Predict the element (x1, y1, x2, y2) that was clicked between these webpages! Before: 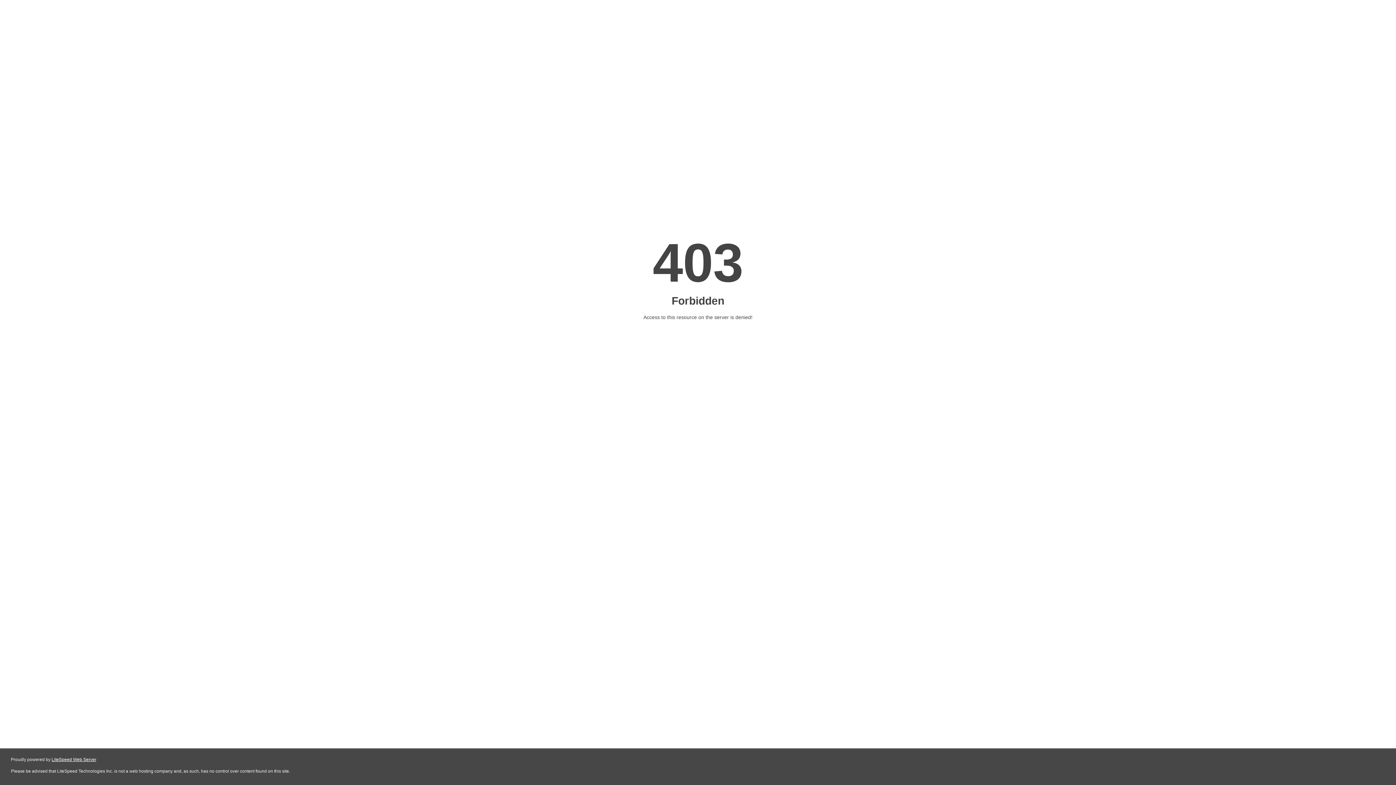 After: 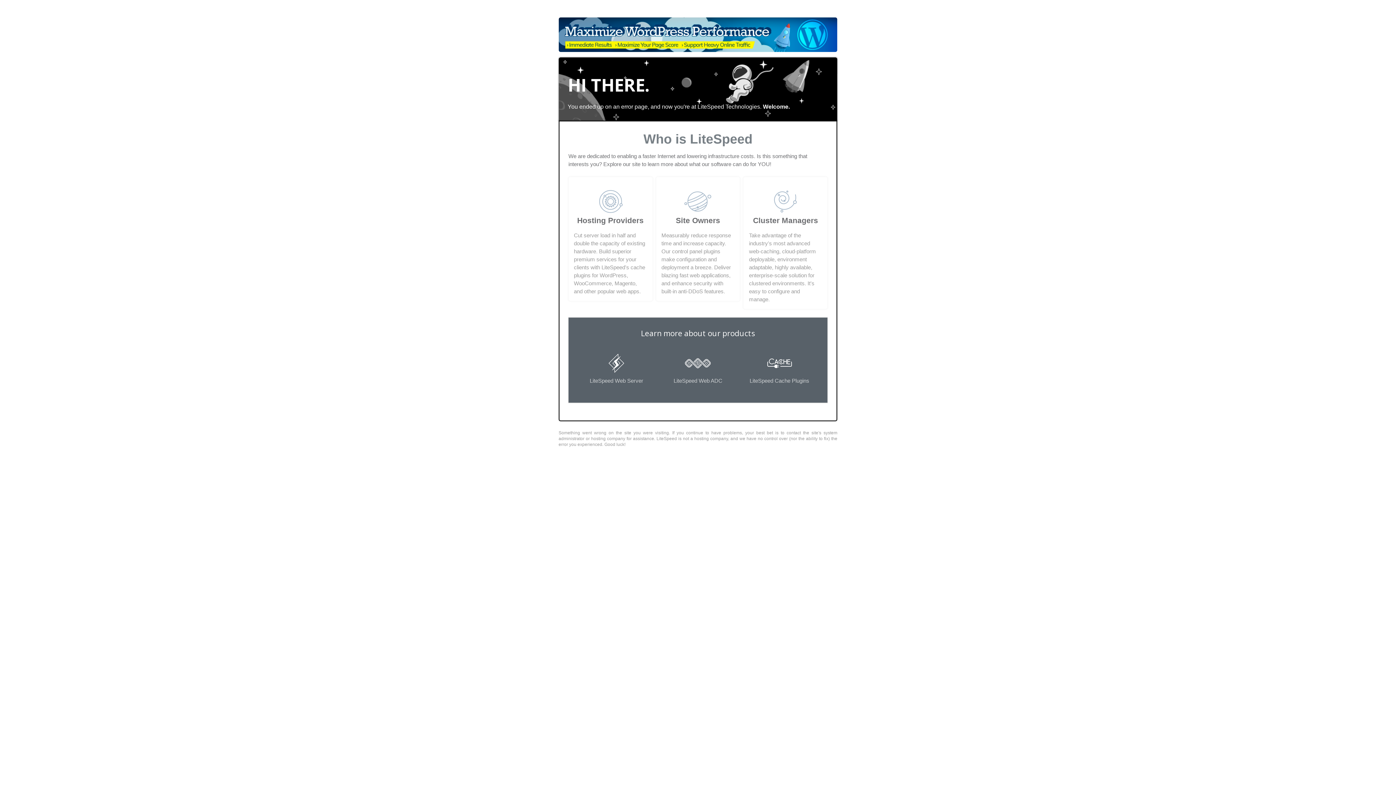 Action: label: LiteSpeed Web Server bbox: (51, 757, 96, 762)